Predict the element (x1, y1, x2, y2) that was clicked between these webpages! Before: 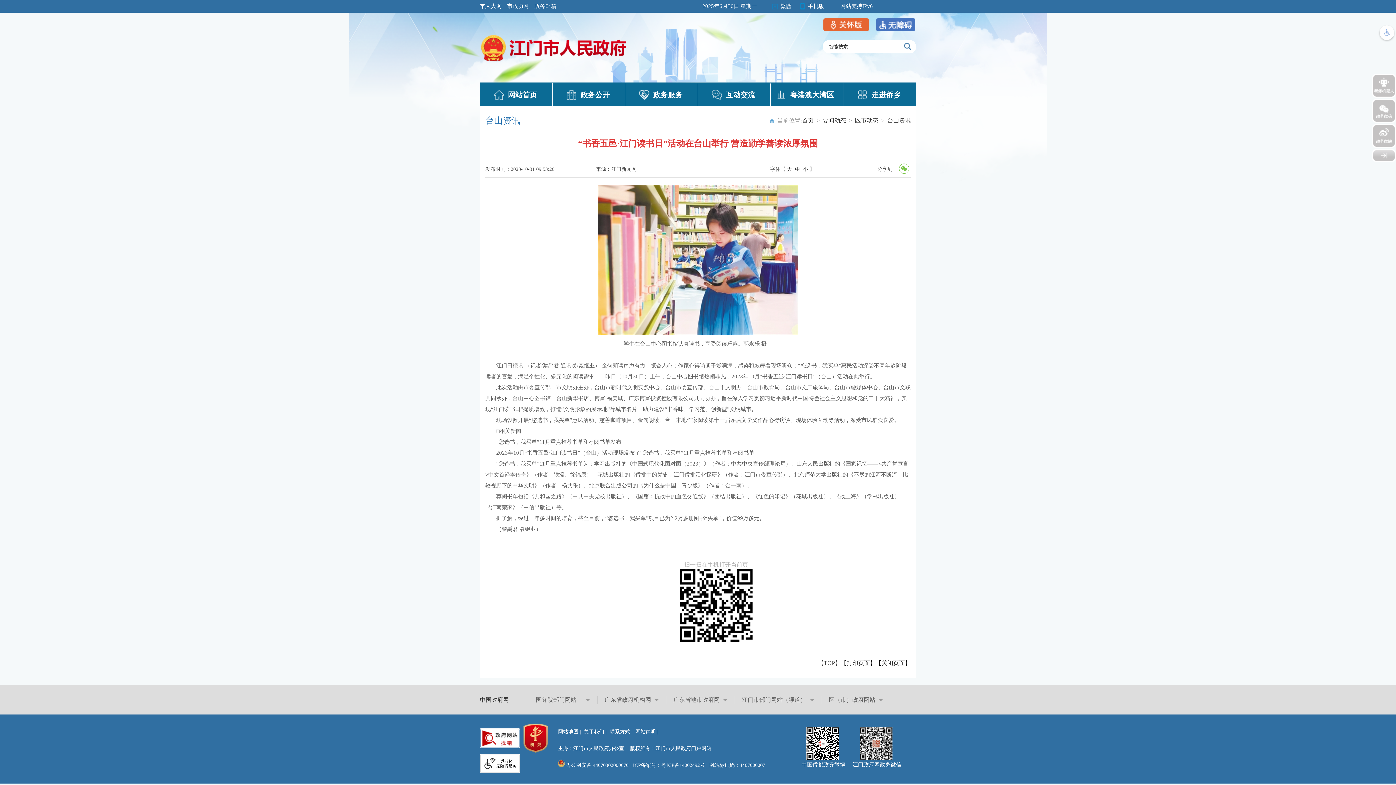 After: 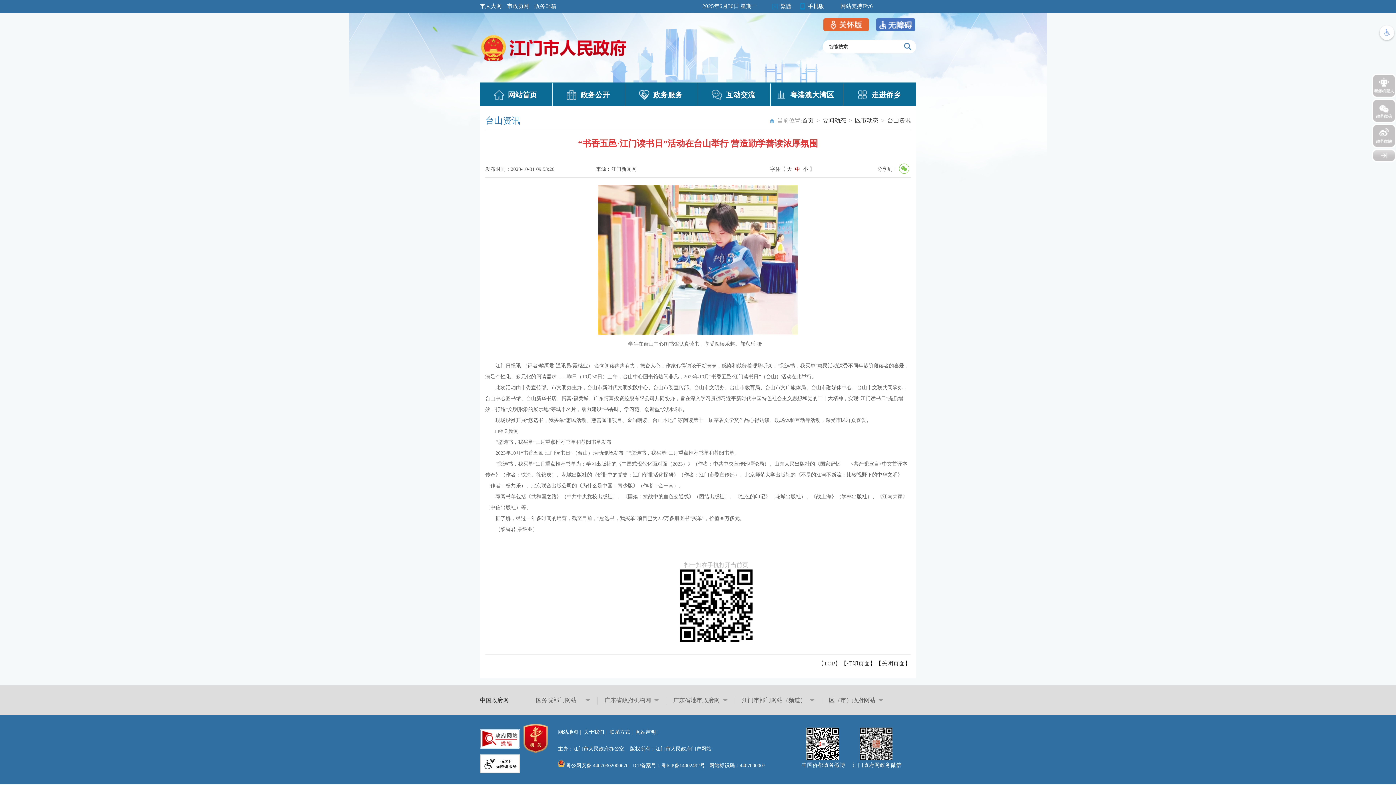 Action: bbox: (795, 166, 800, 172) label: 中